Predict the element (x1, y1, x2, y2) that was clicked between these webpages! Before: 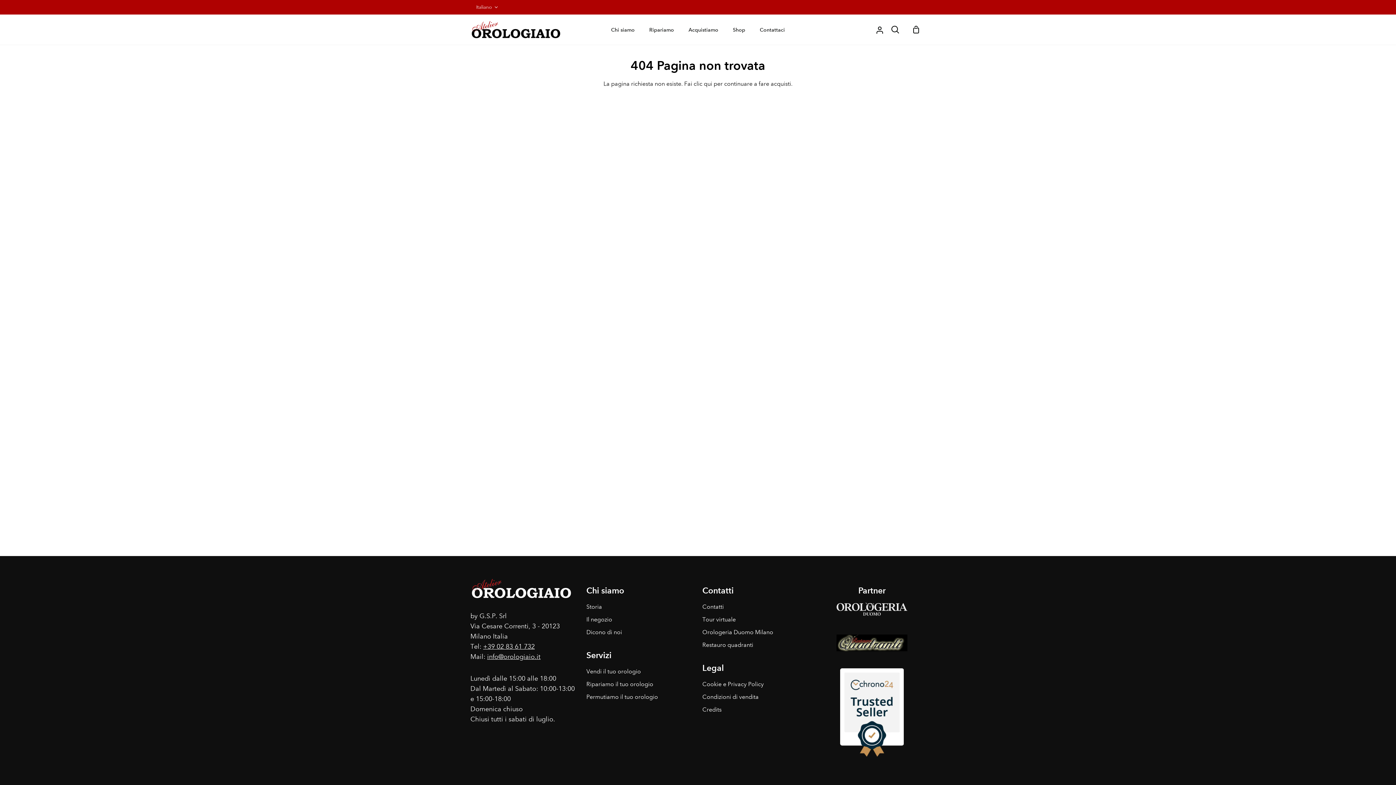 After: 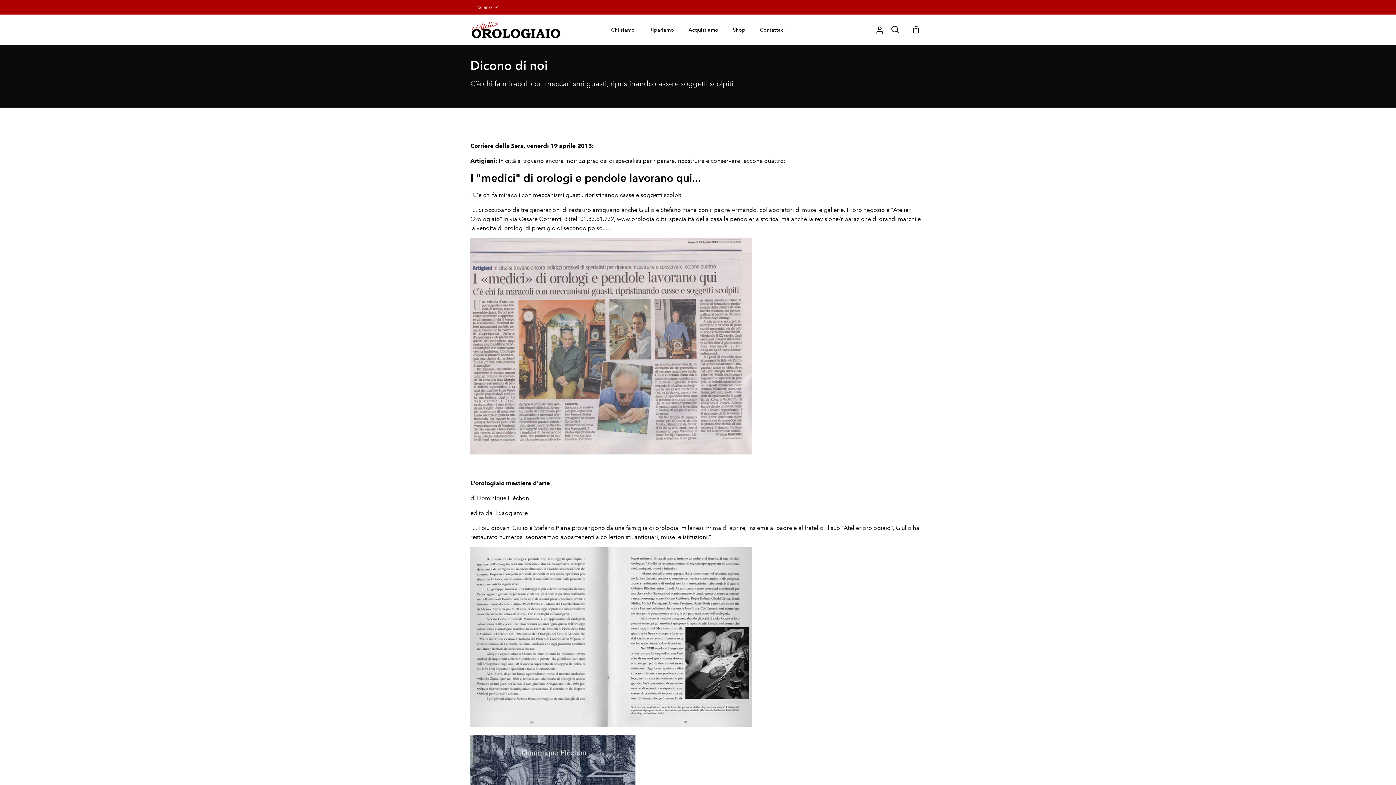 Action: label: Dicono di noi bbox: (586, 629, 622, 636)